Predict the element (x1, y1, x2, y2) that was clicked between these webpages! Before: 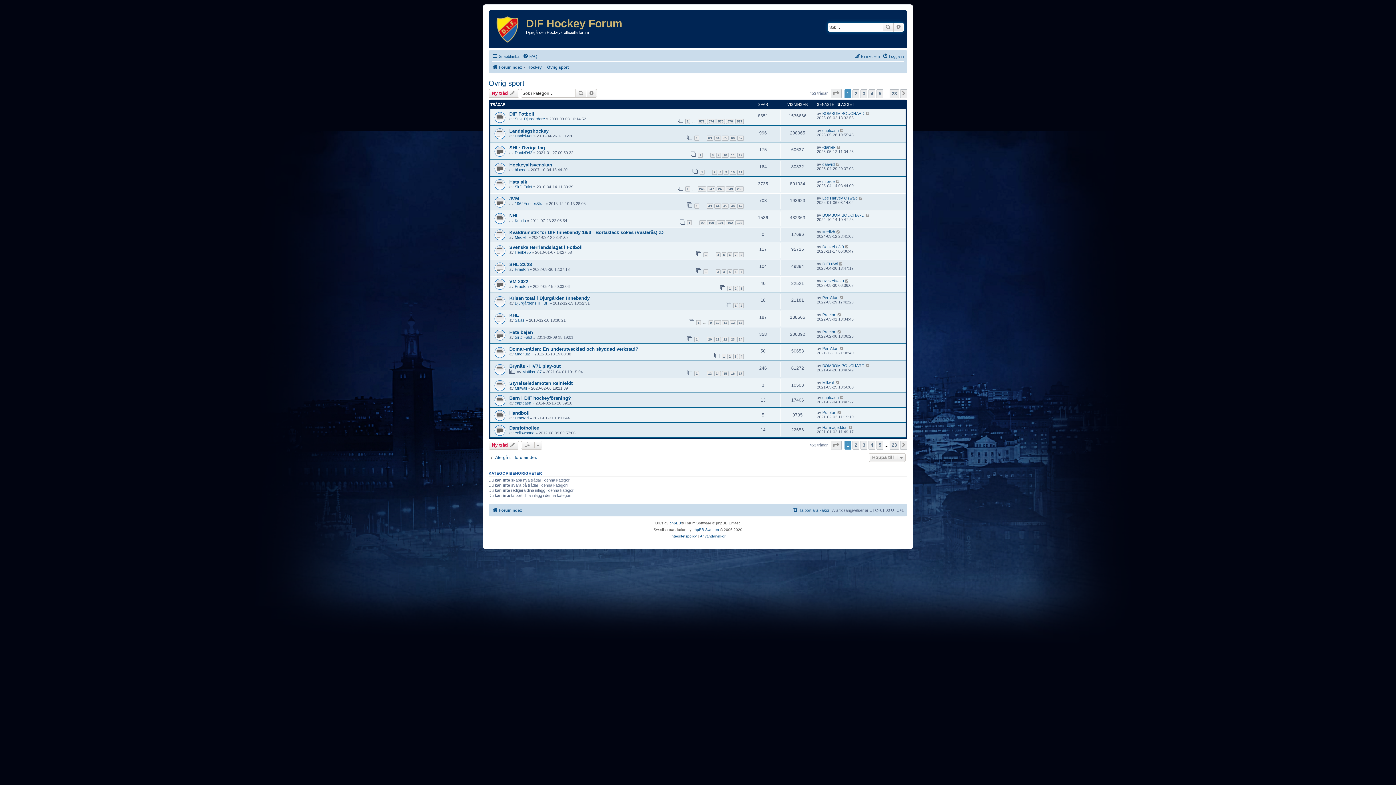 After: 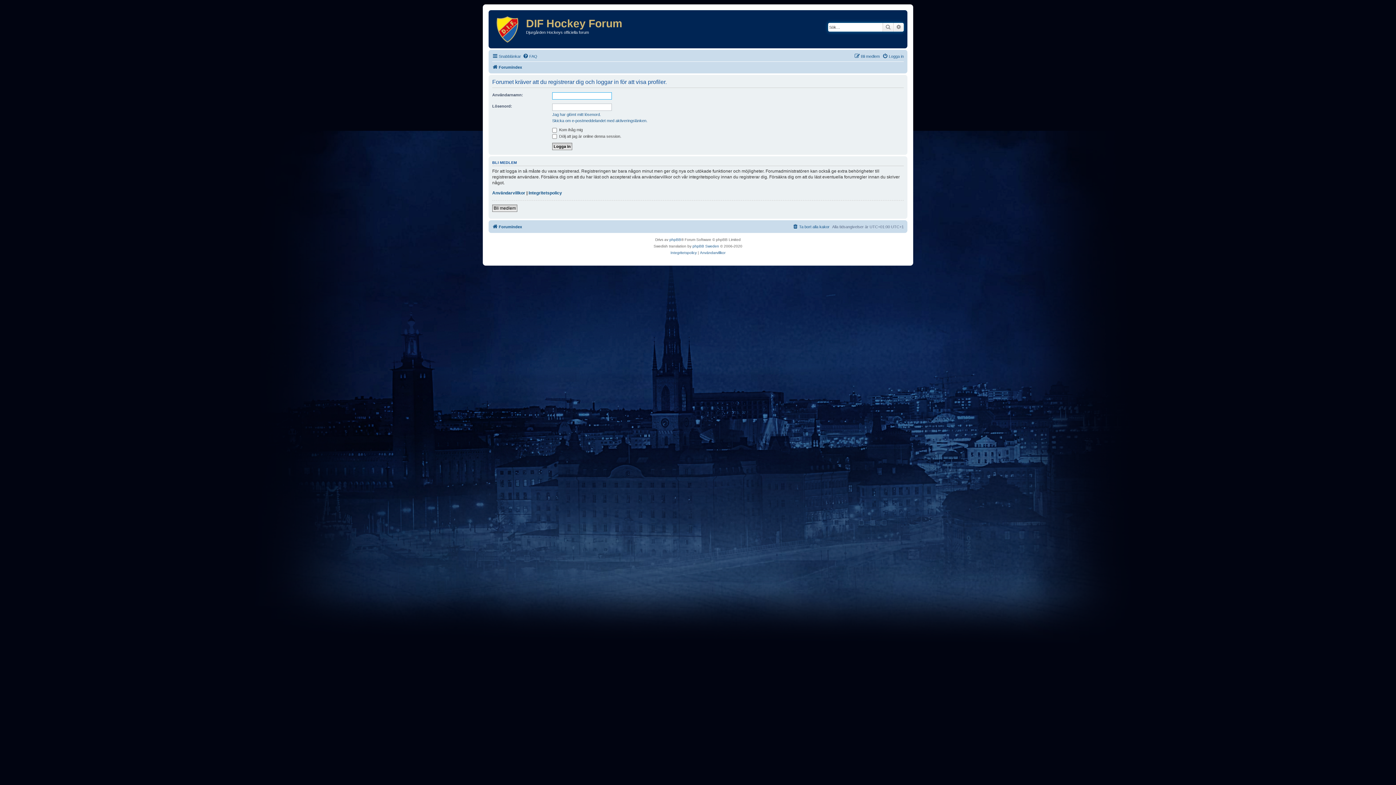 Action: bbox: (514, 415, 528, 420) label: Praetori